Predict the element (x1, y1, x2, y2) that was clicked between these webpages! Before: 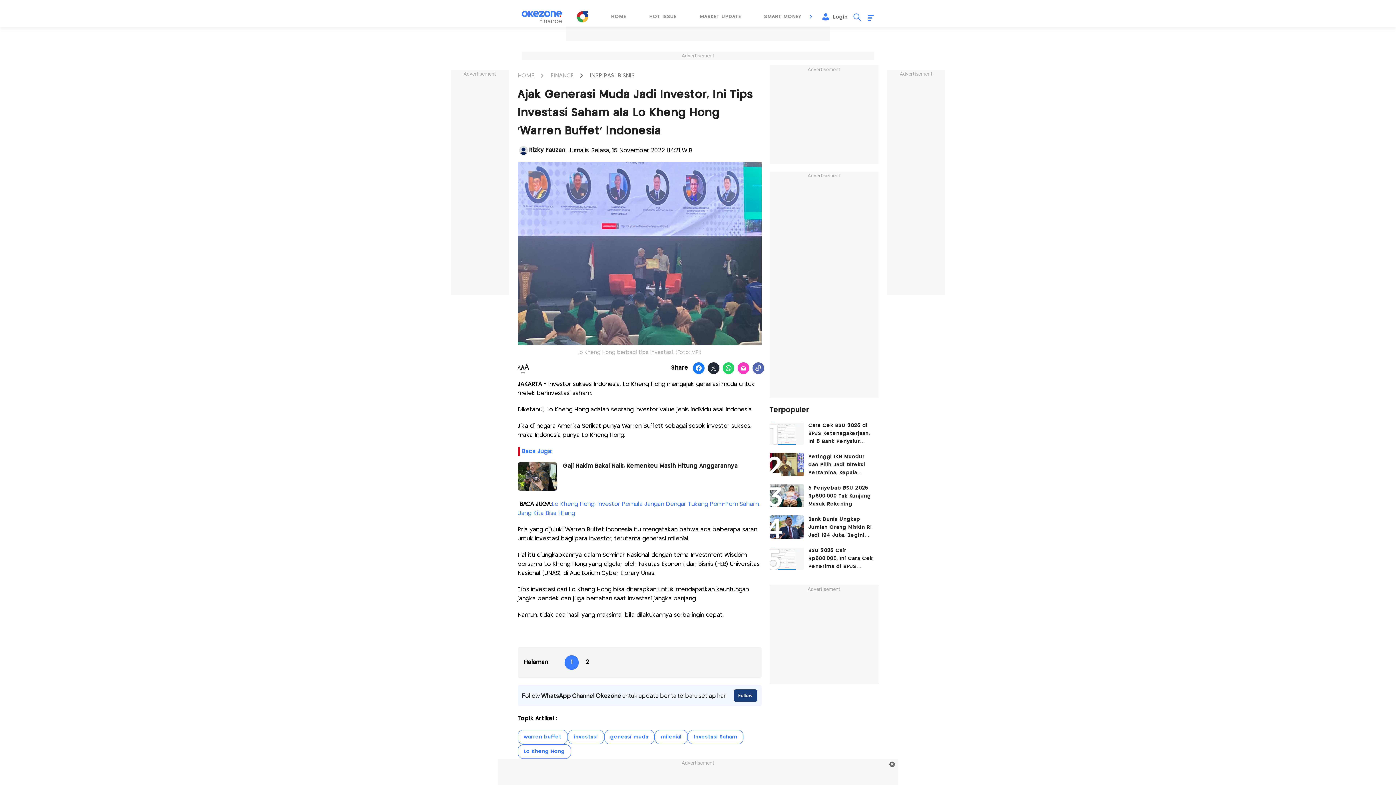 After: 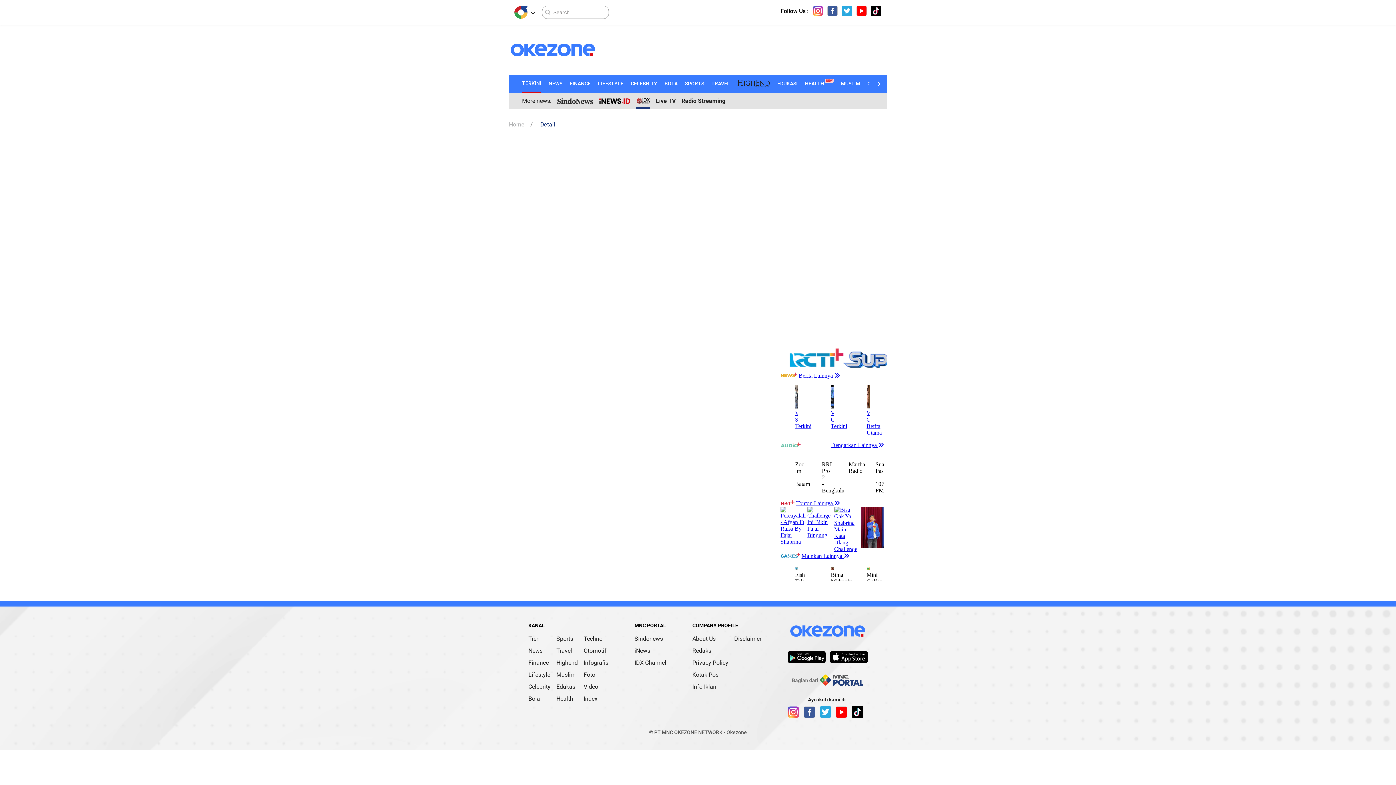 Action: bbox: (517, 462, 557, 491) label: image read